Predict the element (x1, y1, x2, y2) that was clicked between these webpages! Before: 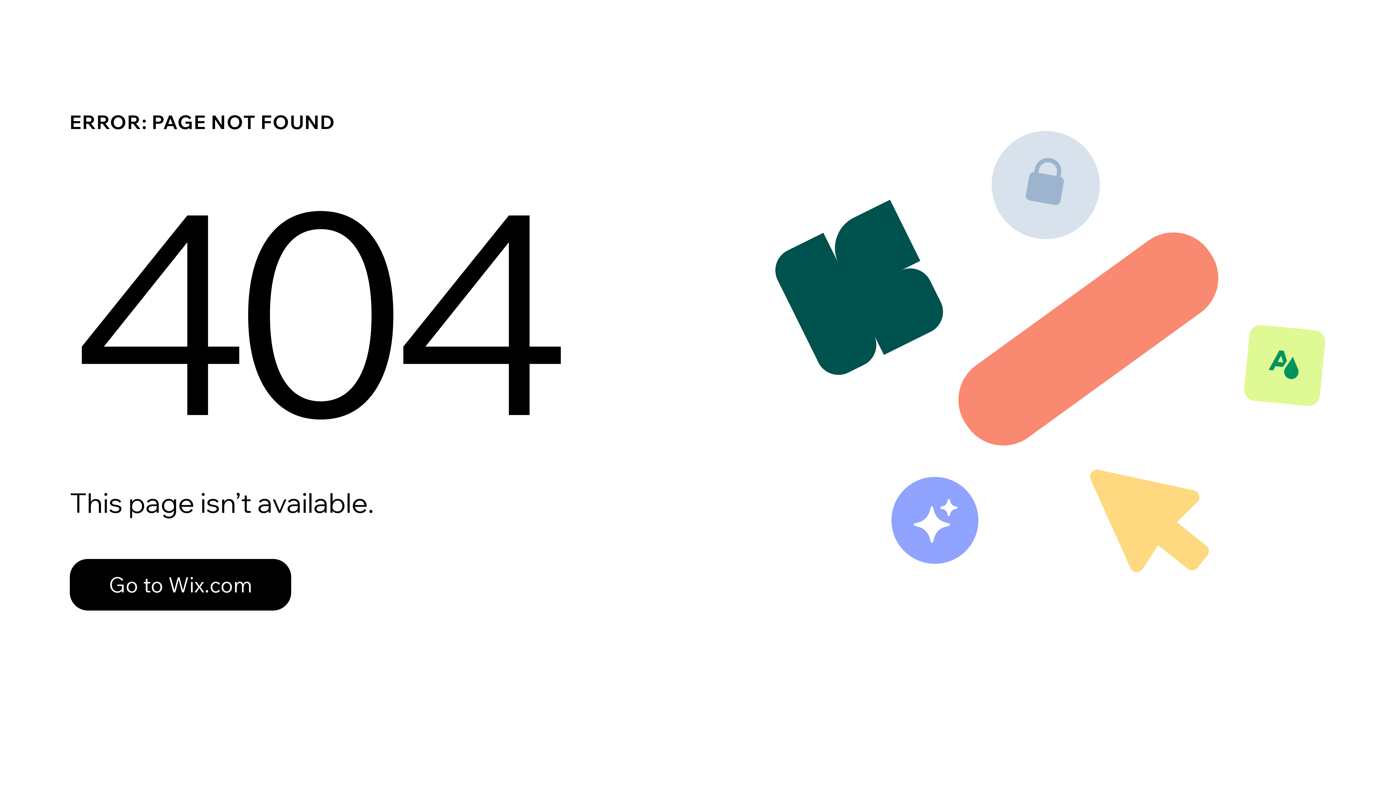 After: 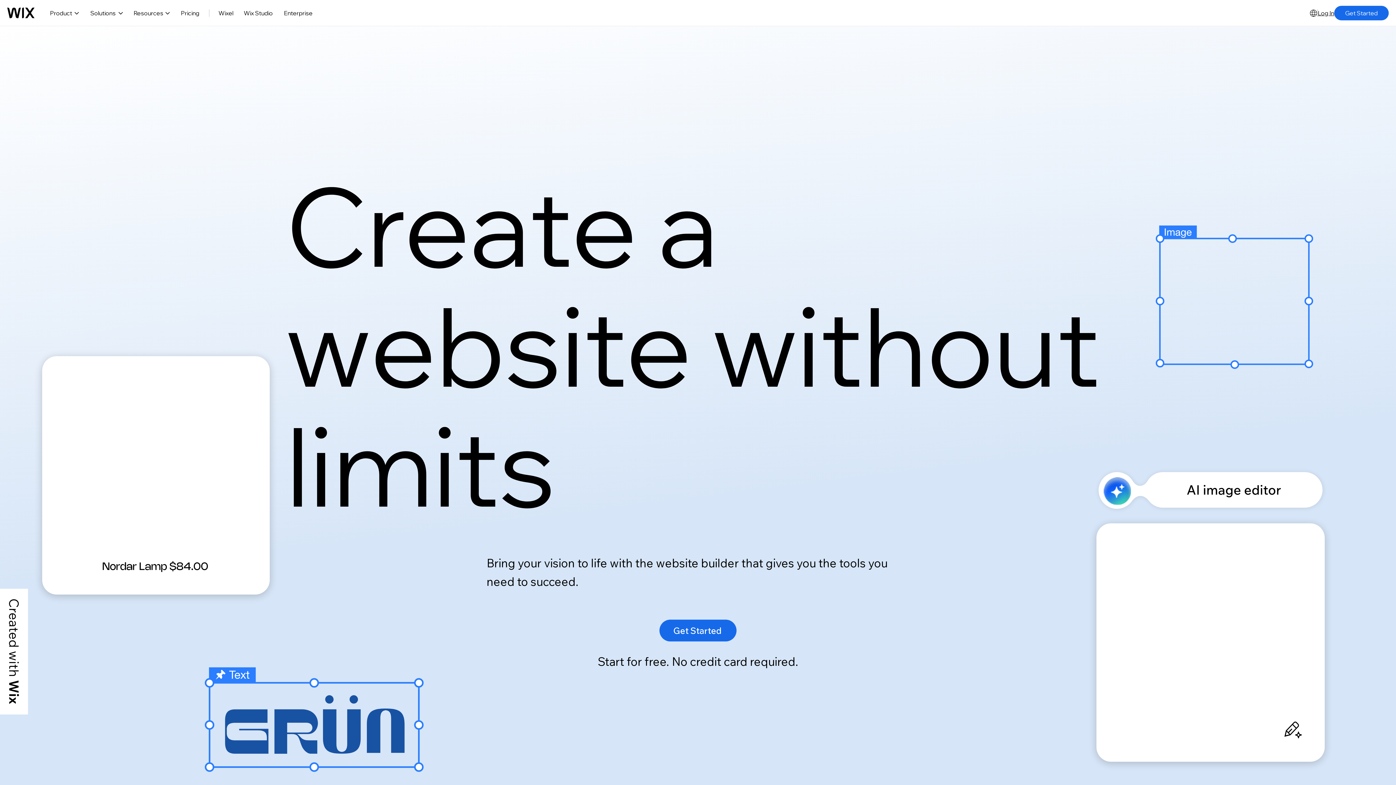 Action: label: Go to Wix.com bbox: (69, 559, 291, 610)